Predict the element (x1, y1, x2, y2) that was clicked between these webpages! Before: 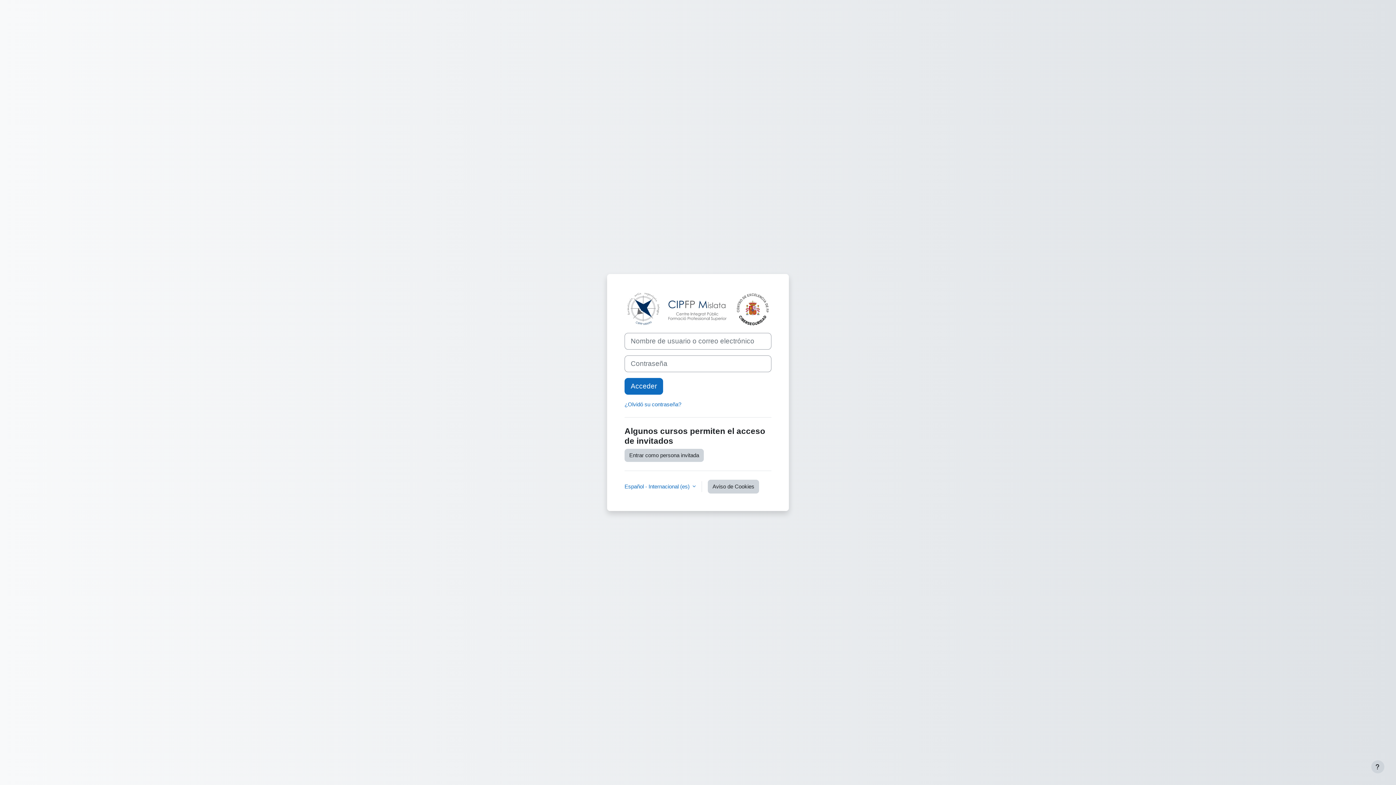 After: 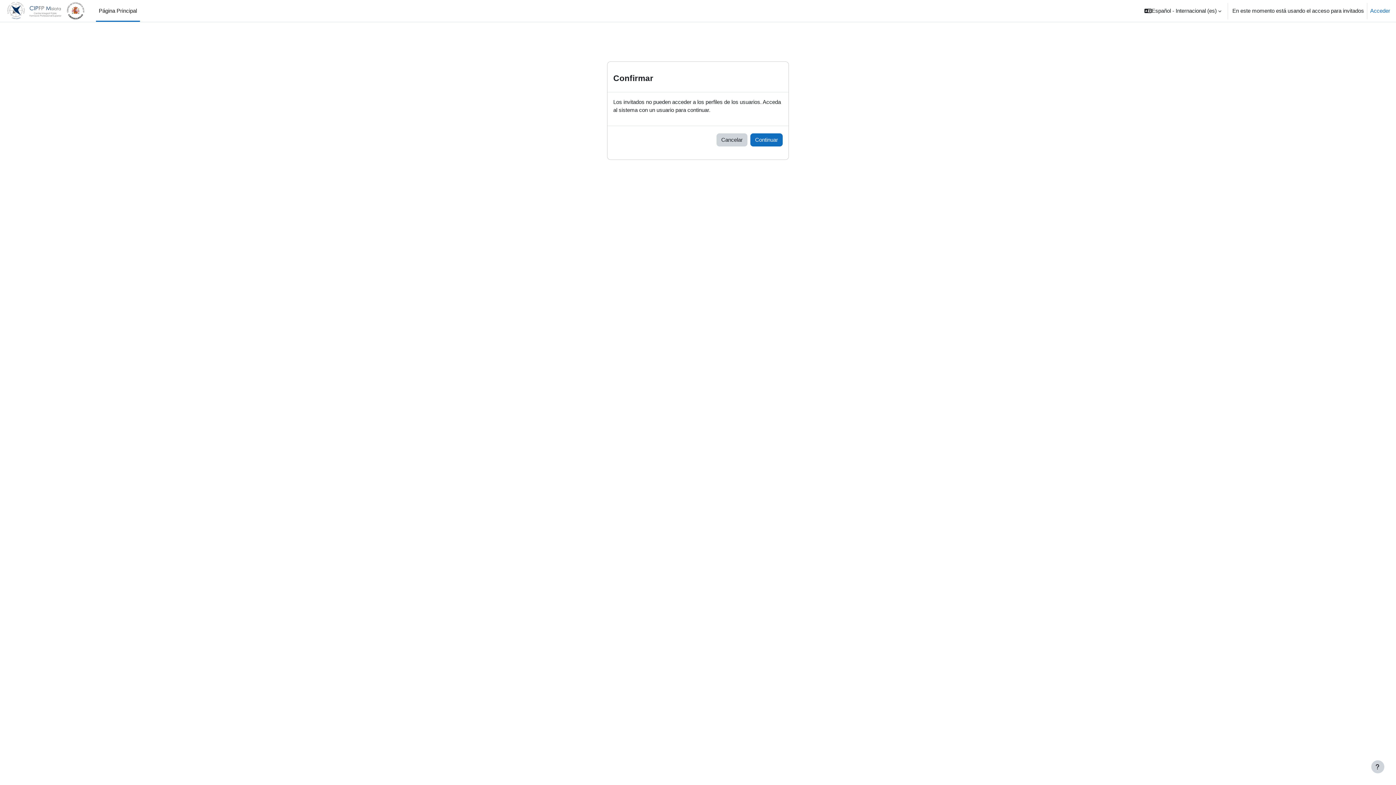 Action: label: Entrar como persona invitada bbox: (624, 449, 704, 462)